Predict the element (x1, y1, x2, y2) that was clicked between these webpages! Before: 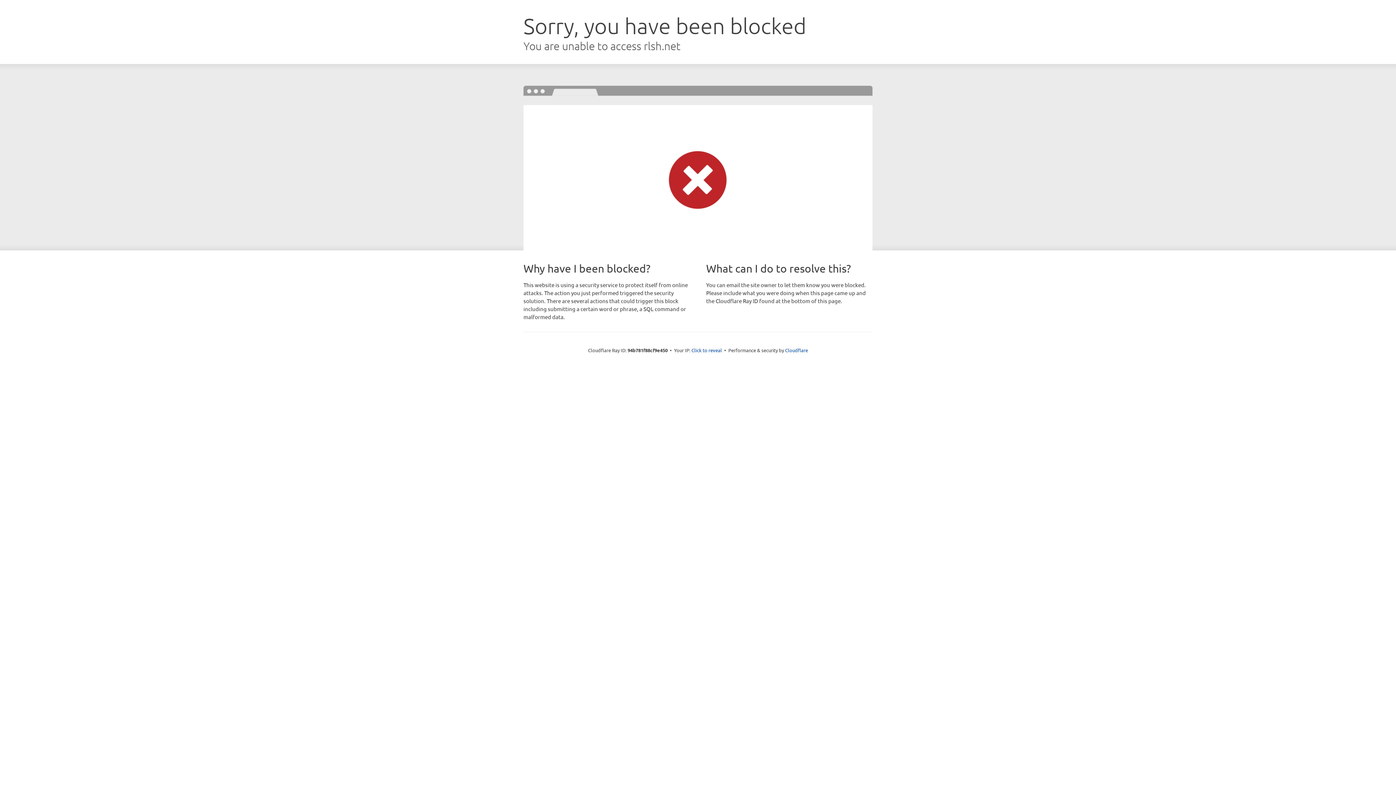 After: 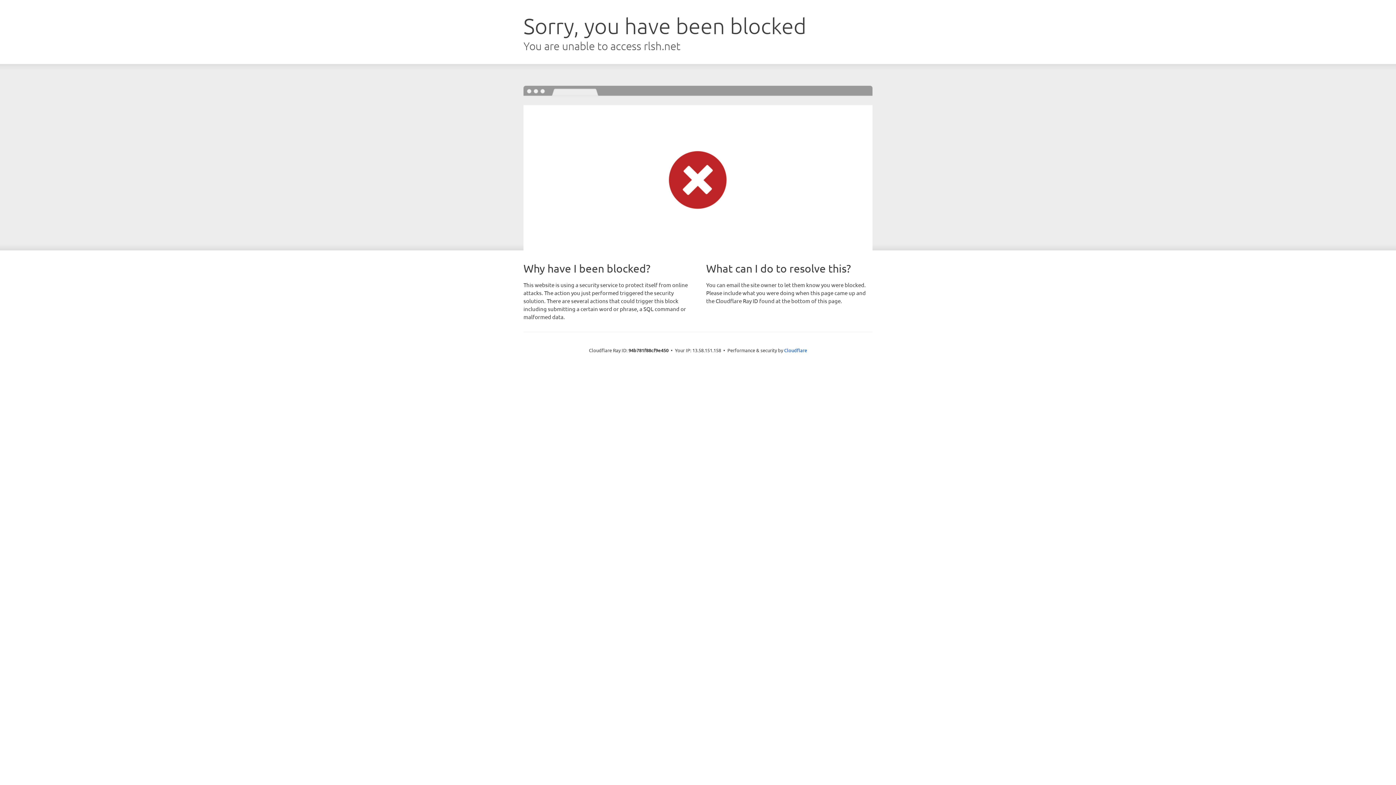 Action: bbox: (691, 346, 722, 353) label: Click to reveal